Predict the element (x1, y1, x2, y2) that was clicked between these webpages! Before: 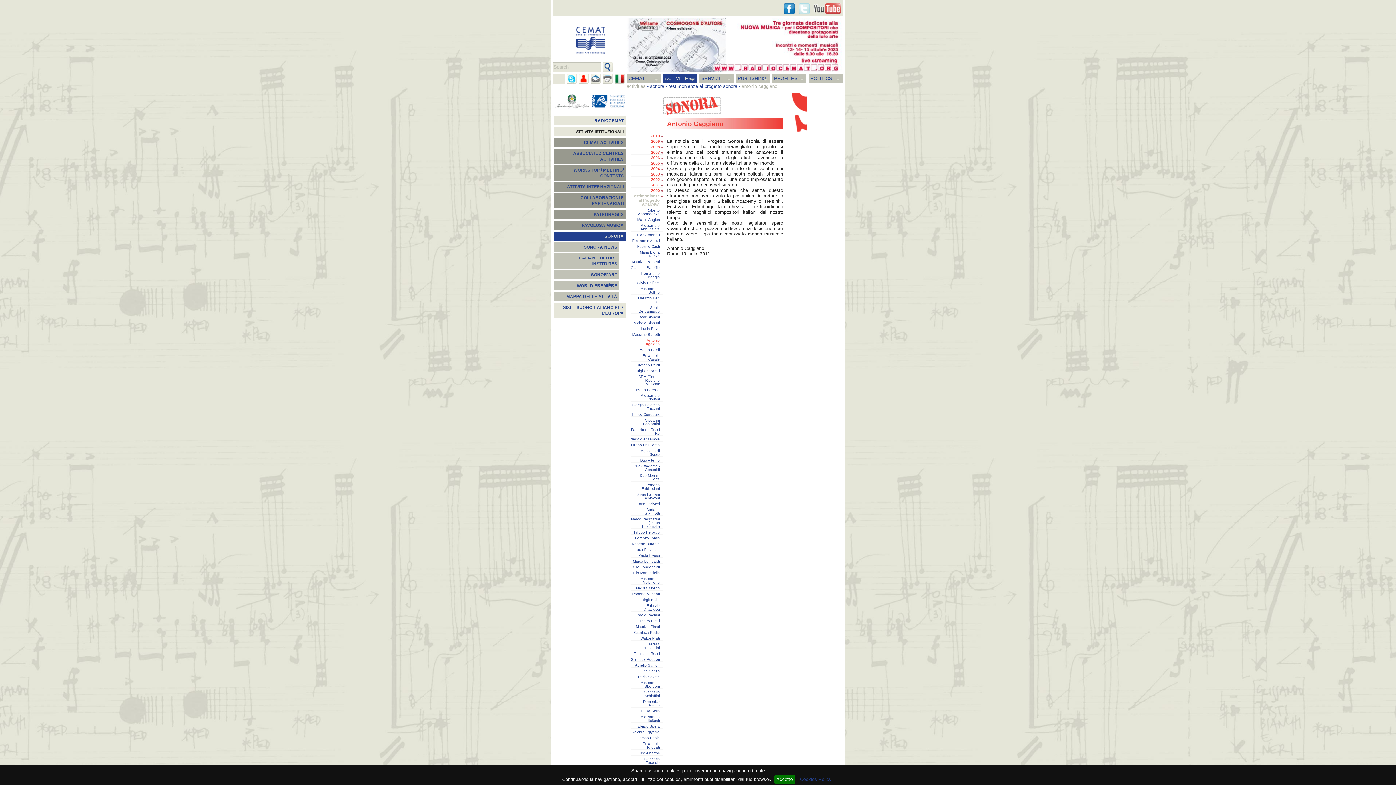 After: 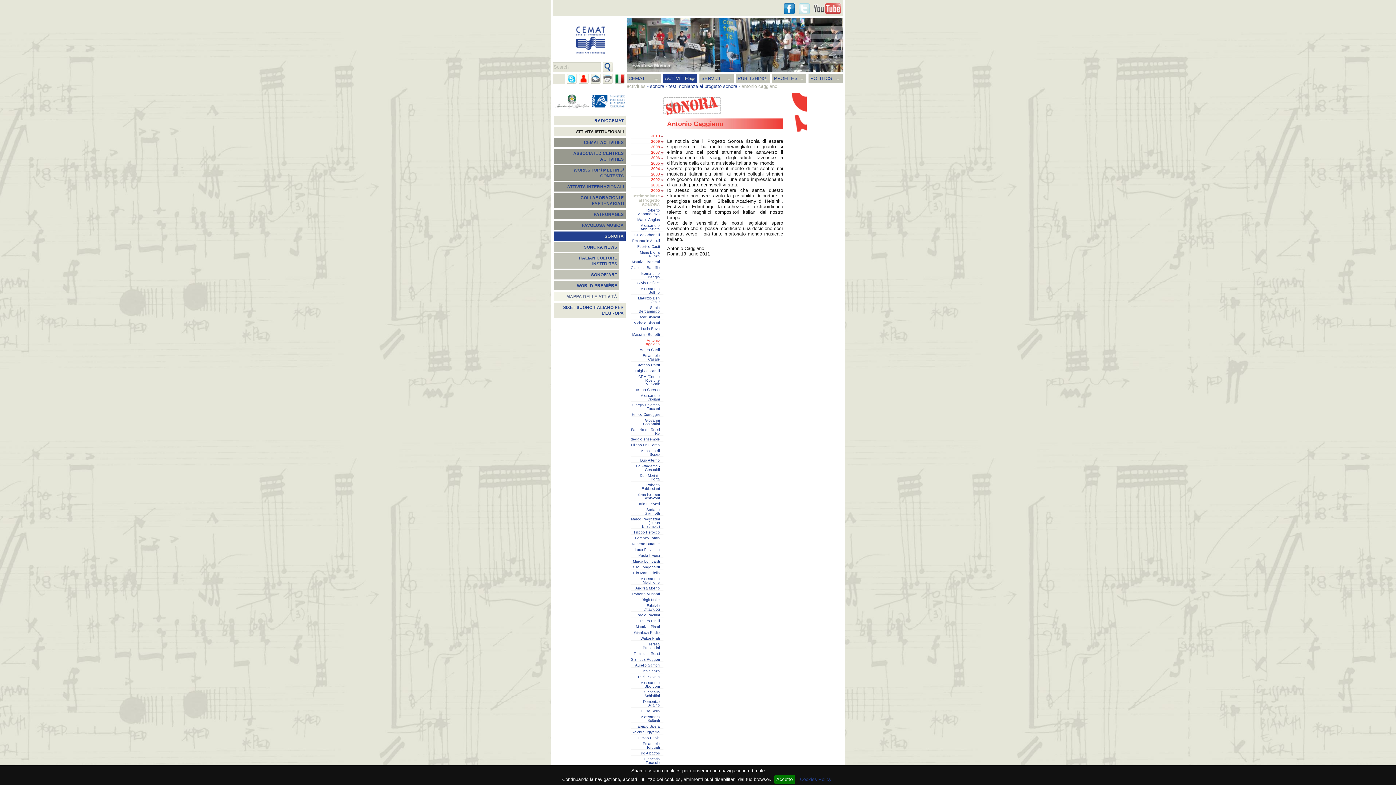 Action: bbox: (553, 292, 619, 301) label: MAPPA DELLE ATTIVITÀ